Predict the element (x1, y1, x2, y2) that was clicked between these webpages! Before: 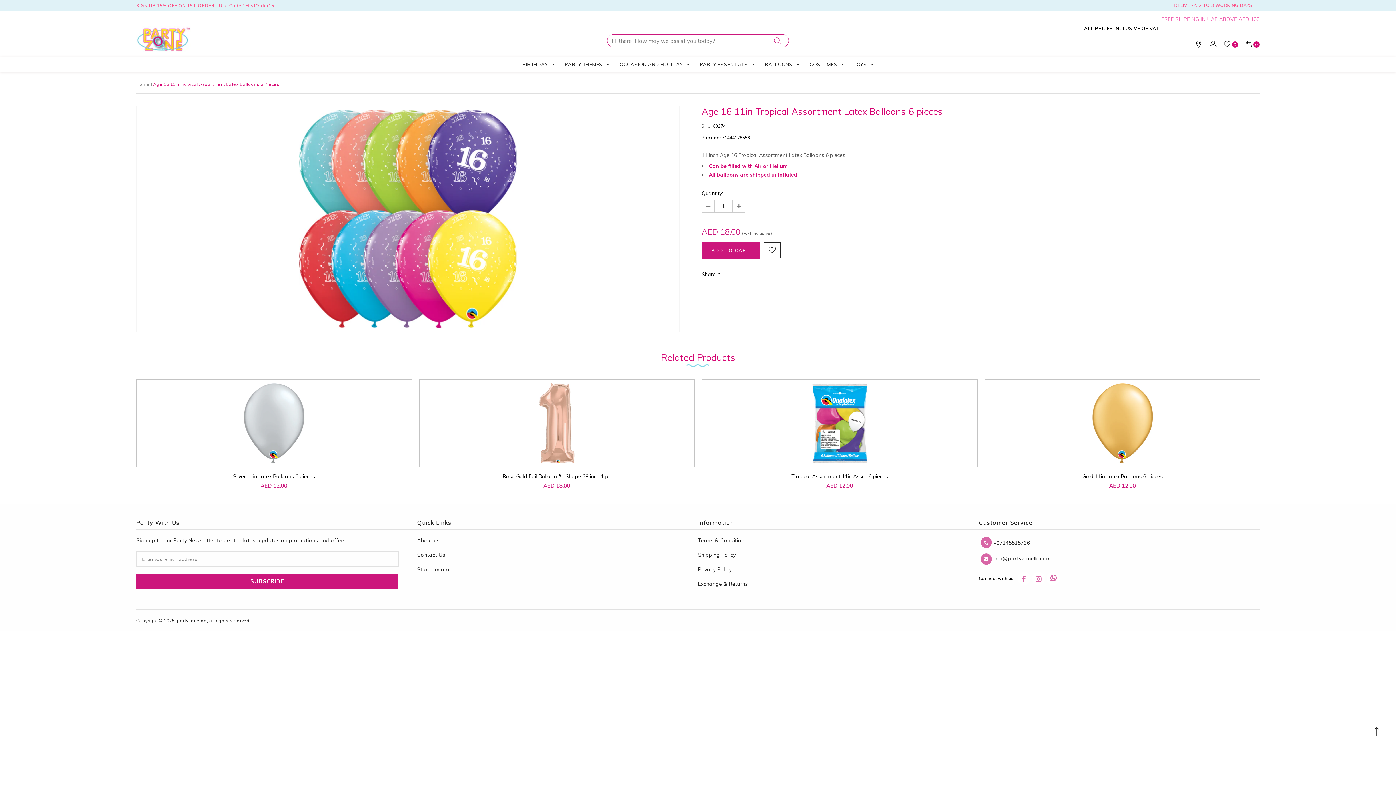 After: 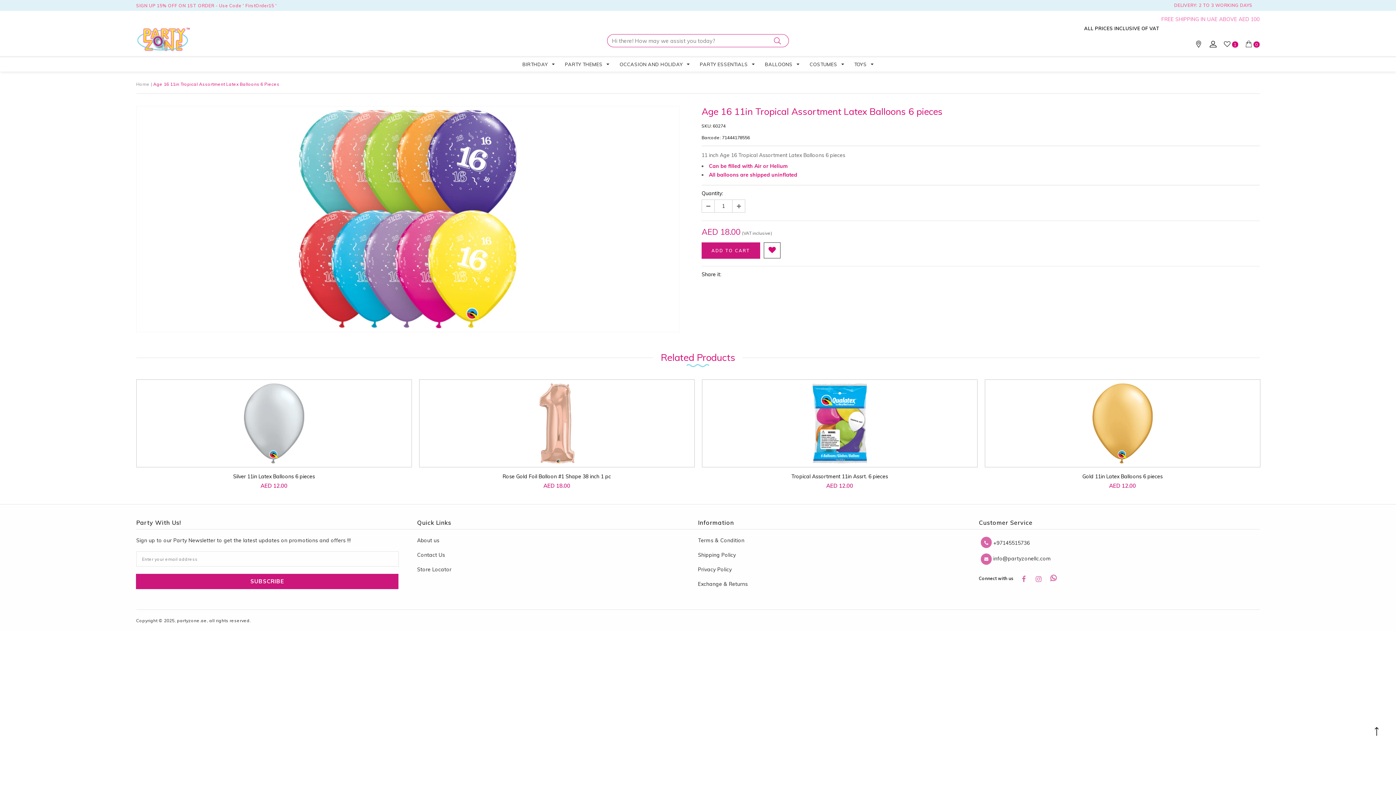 Action: bbox: (768, 247, 775, 254)